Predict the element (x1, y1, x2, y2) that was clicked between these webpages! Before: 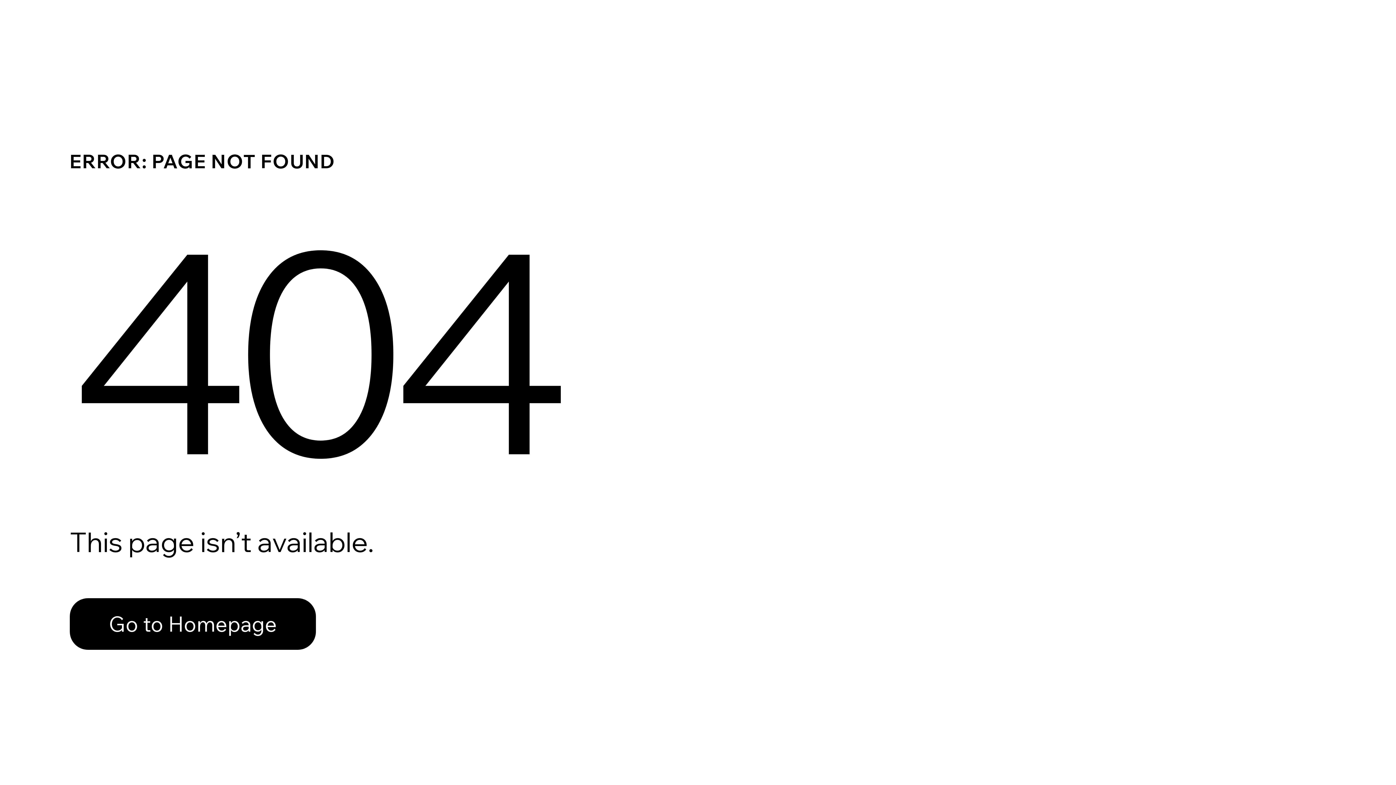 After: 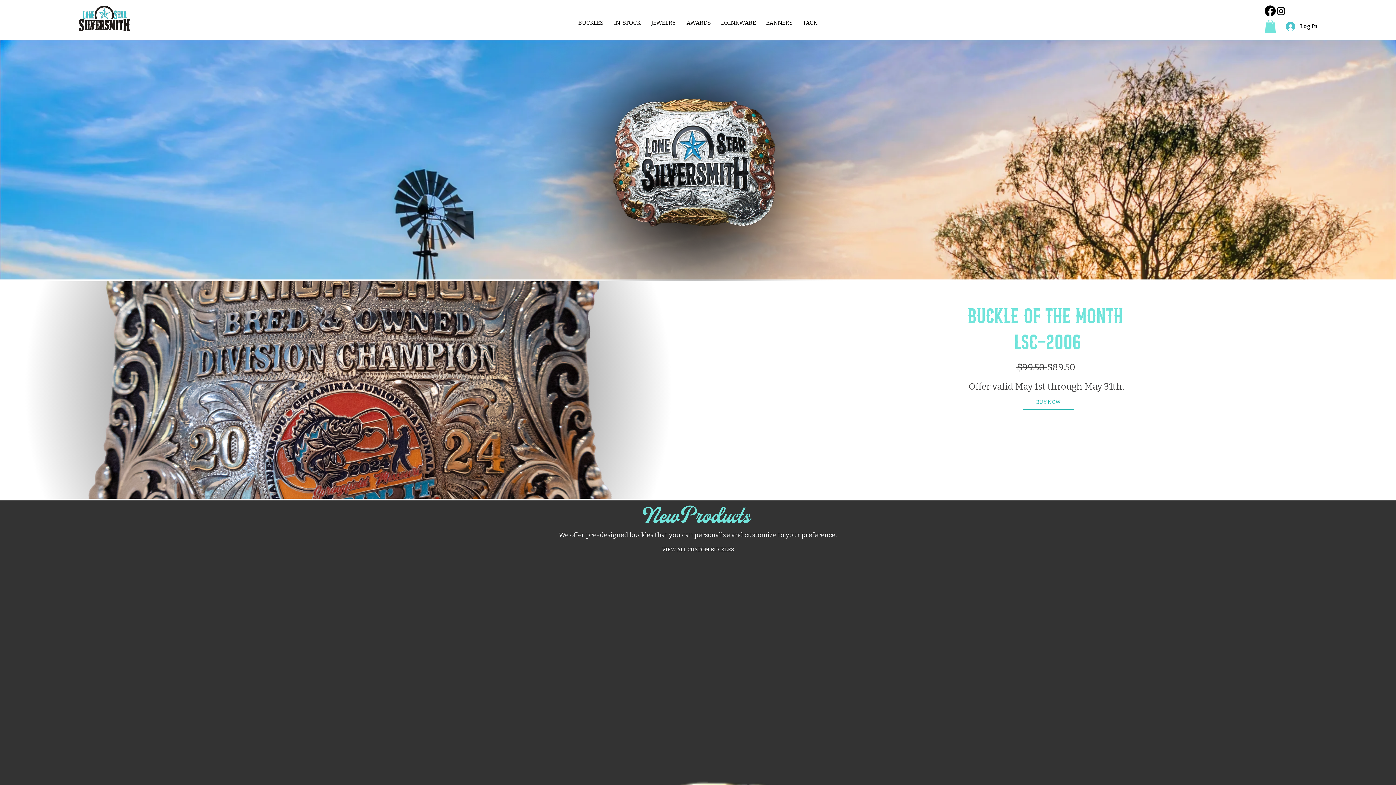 Action: label: Go to Homepage bbox: (69, 582, 768, 659)